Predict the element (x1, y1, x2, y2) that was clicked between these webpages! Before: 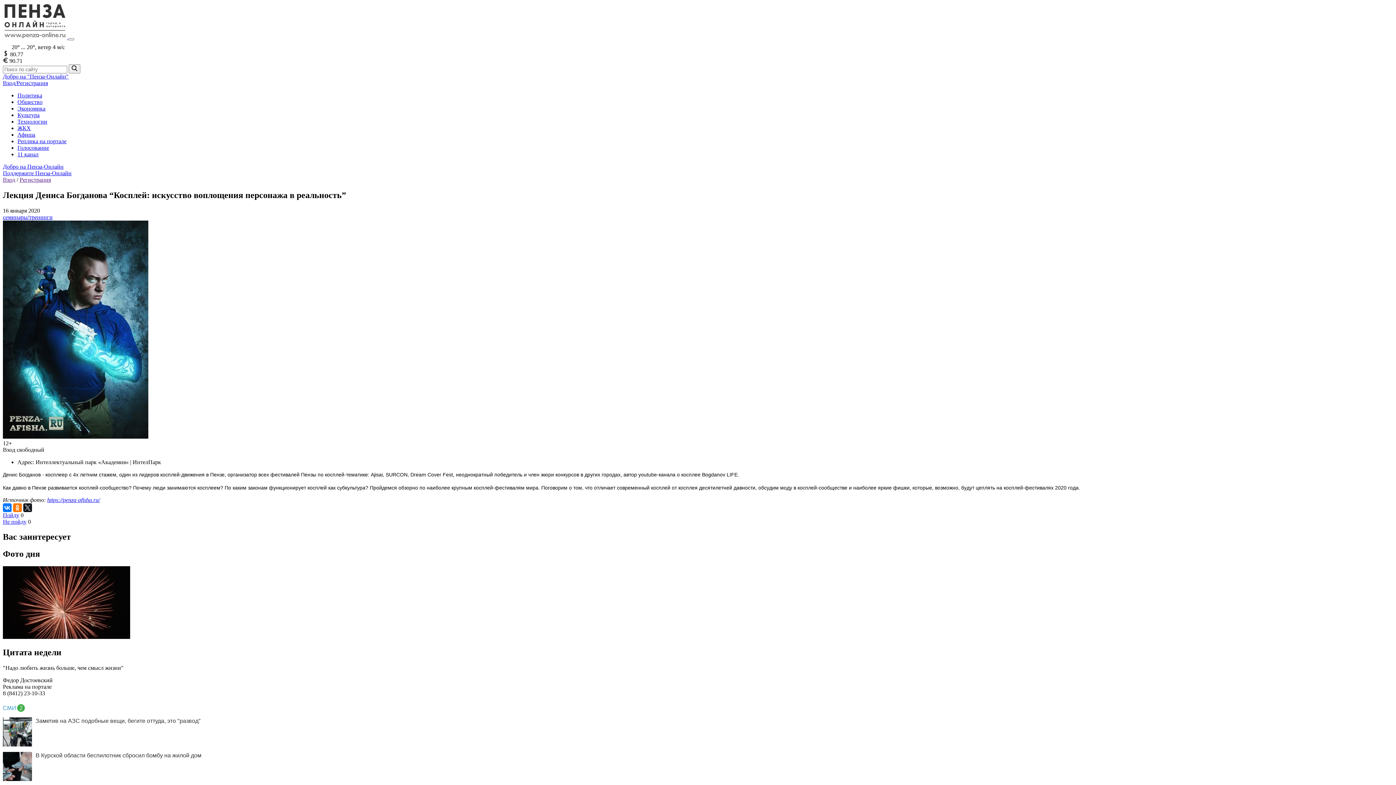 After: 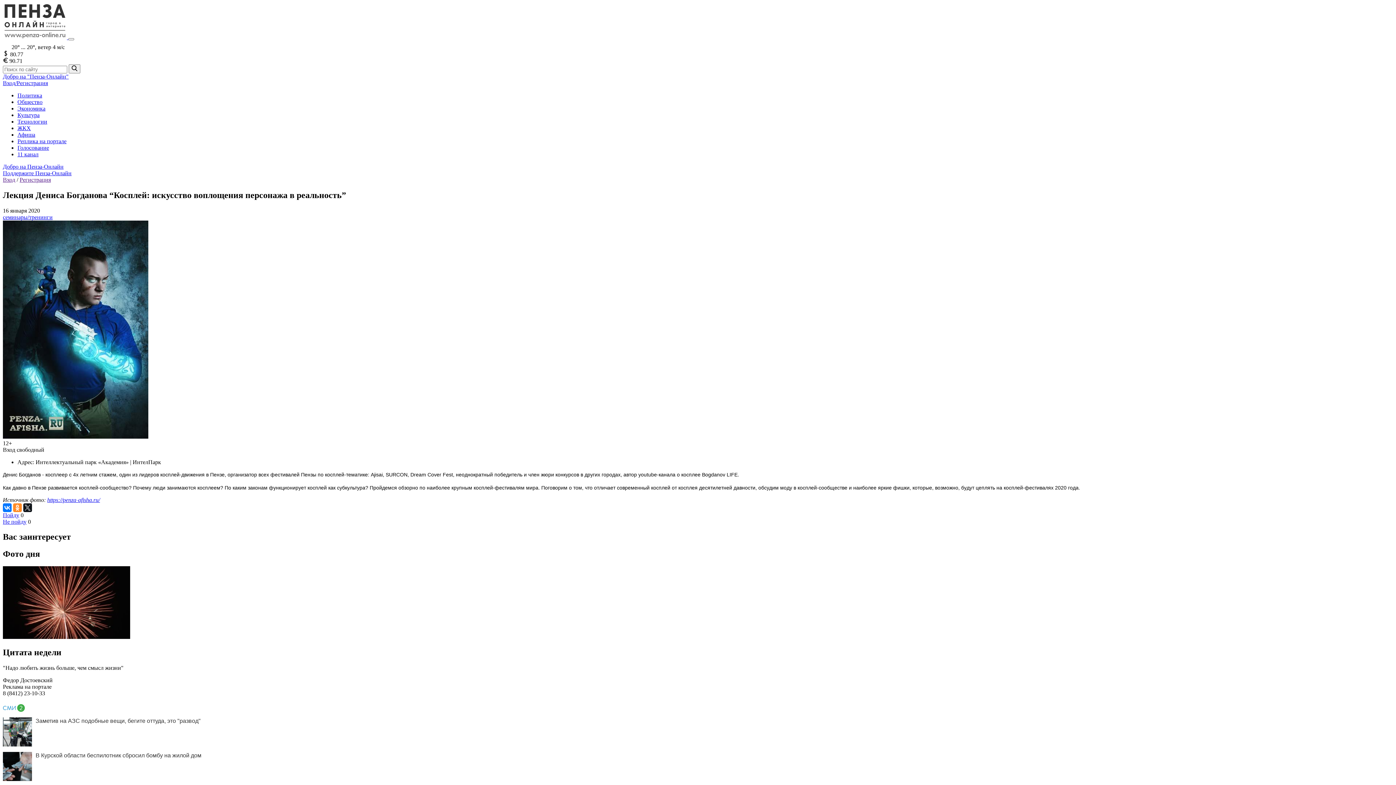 Action: bbox: (13, 503, 21, 512)